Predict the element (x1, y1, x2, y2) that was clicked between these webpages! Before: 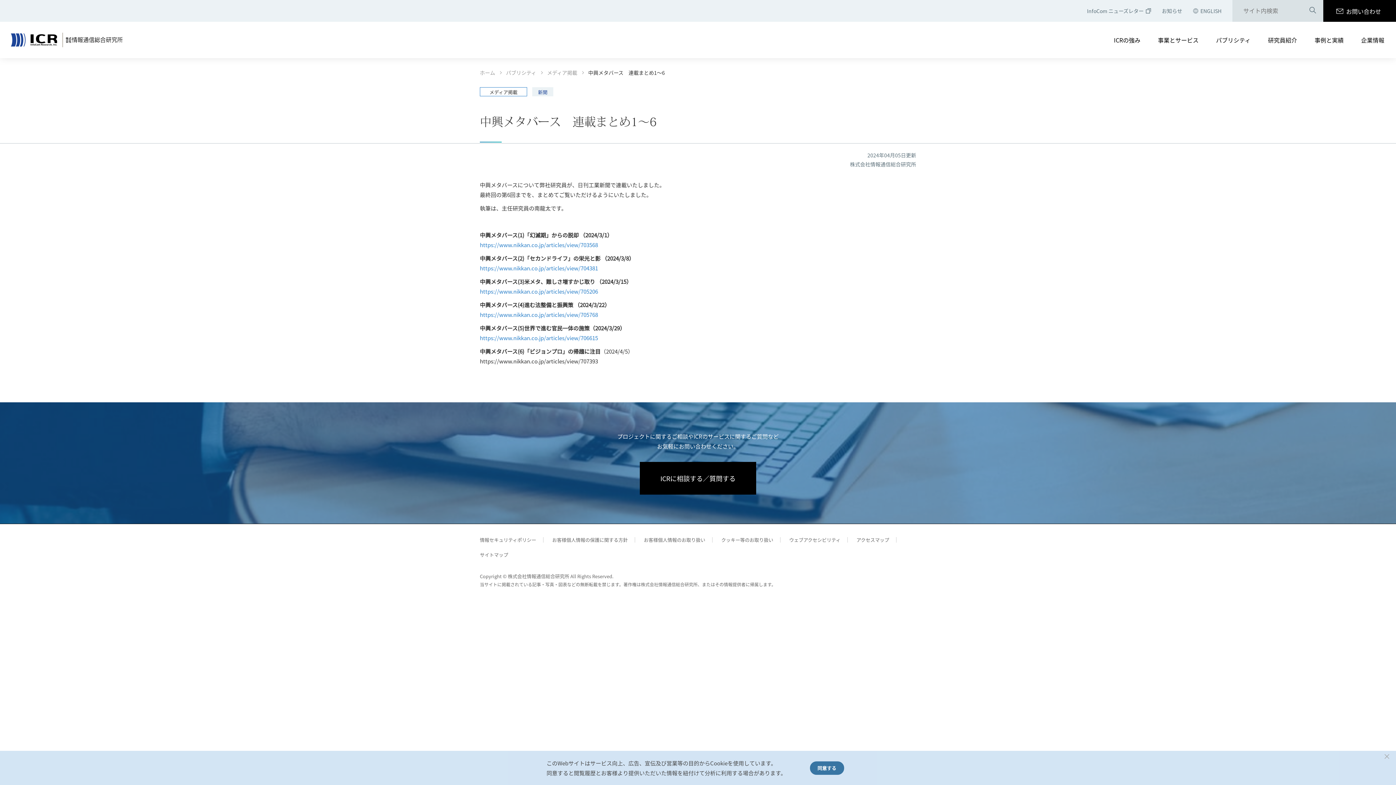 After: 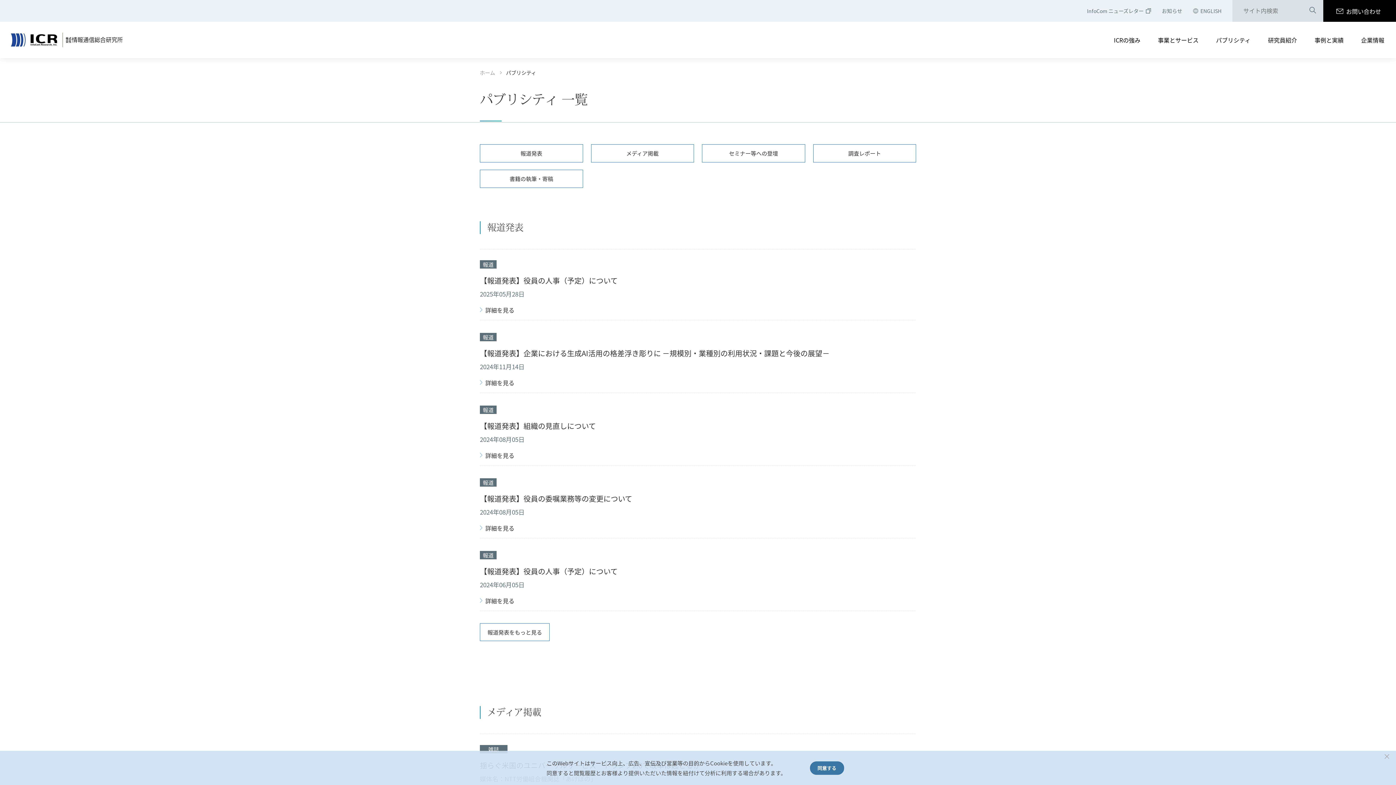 Action: bbox: (506, 69, 536, 76) label: パブリシティ